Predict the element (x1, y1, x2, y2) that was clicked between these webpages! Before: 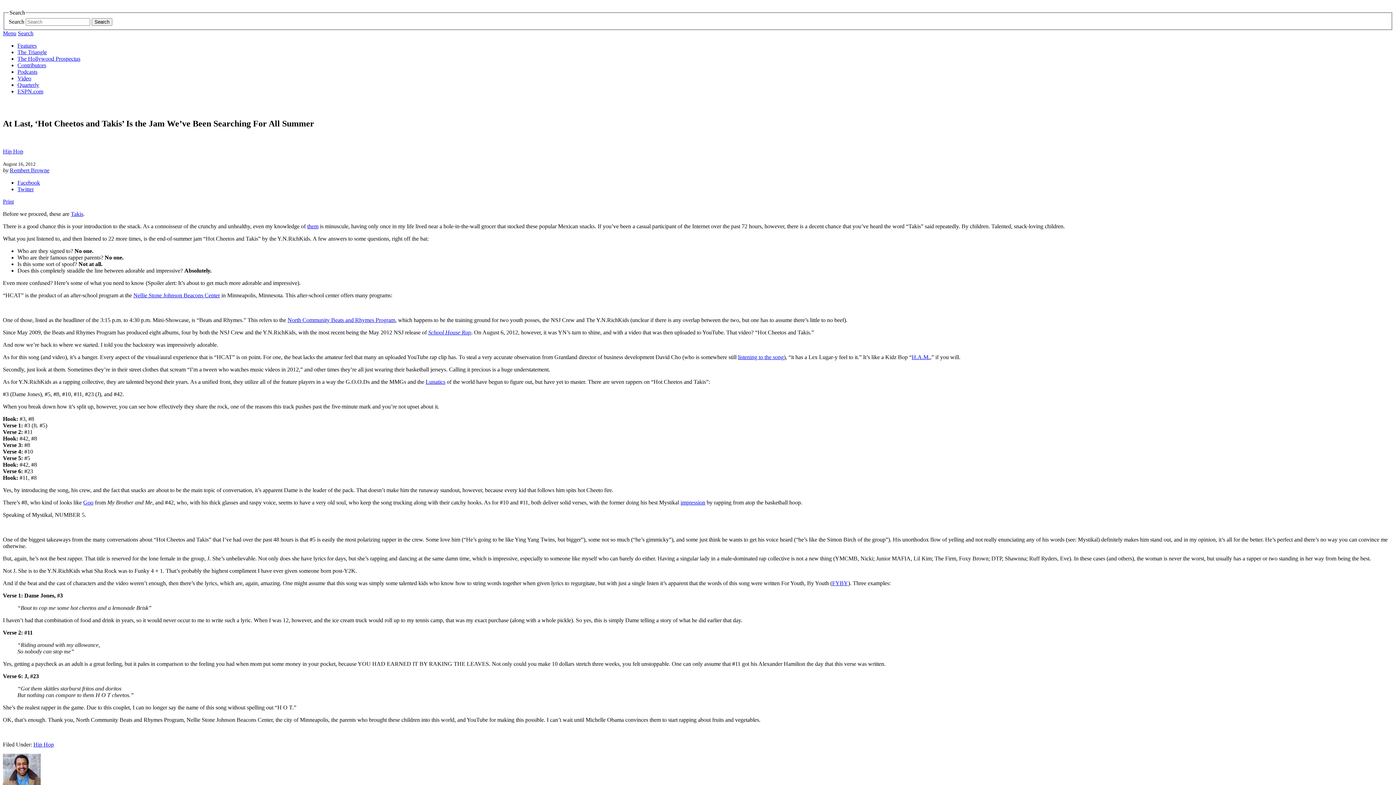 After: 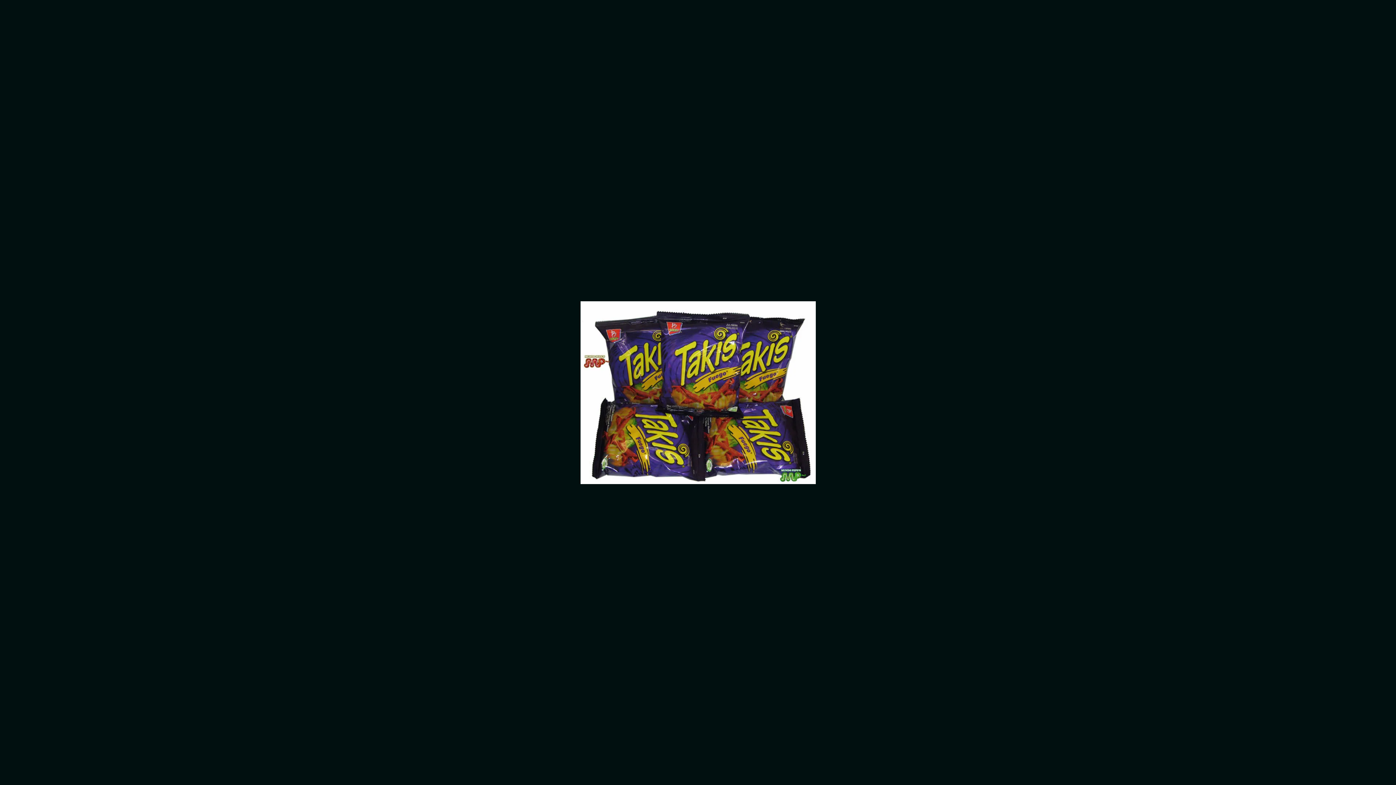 Action: bbox: (70, 211, 83, 217) label: Takis